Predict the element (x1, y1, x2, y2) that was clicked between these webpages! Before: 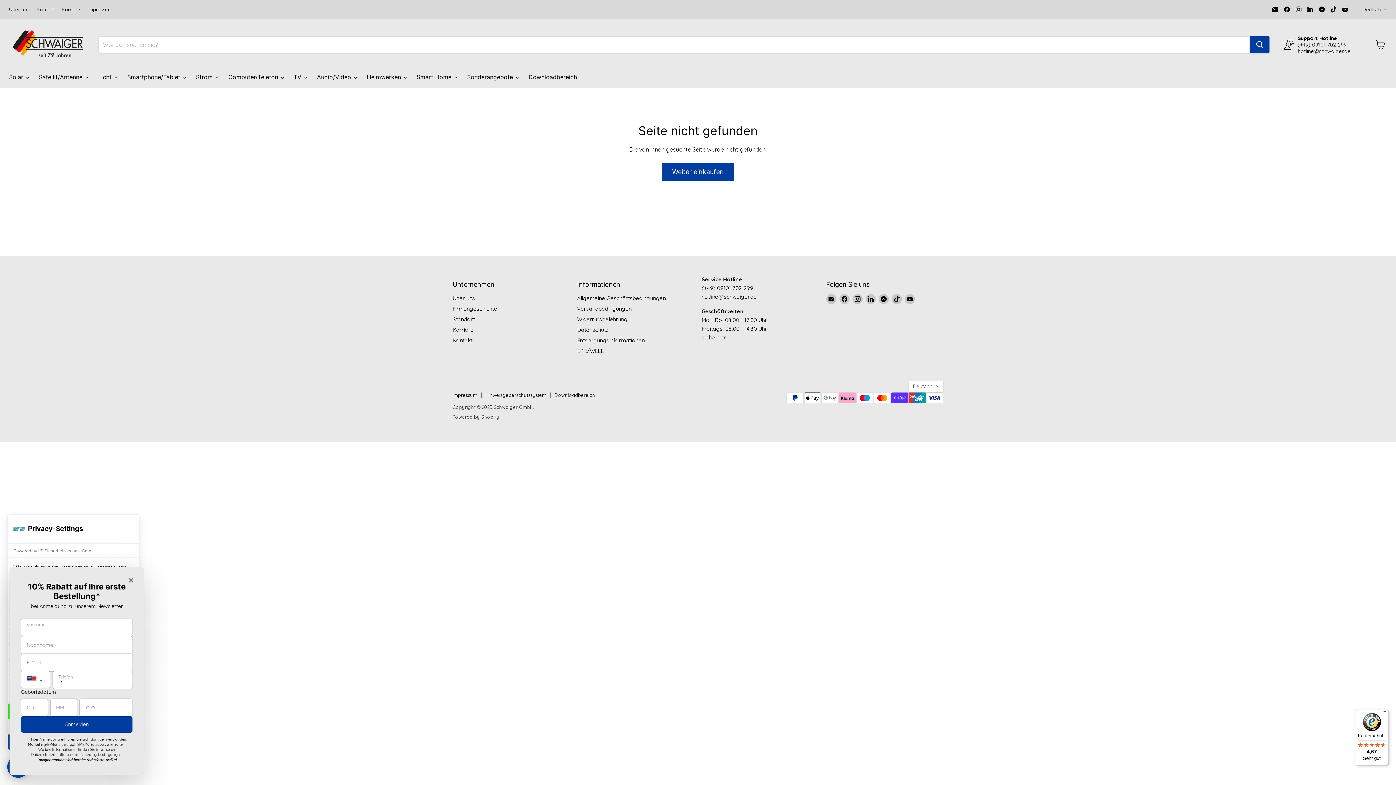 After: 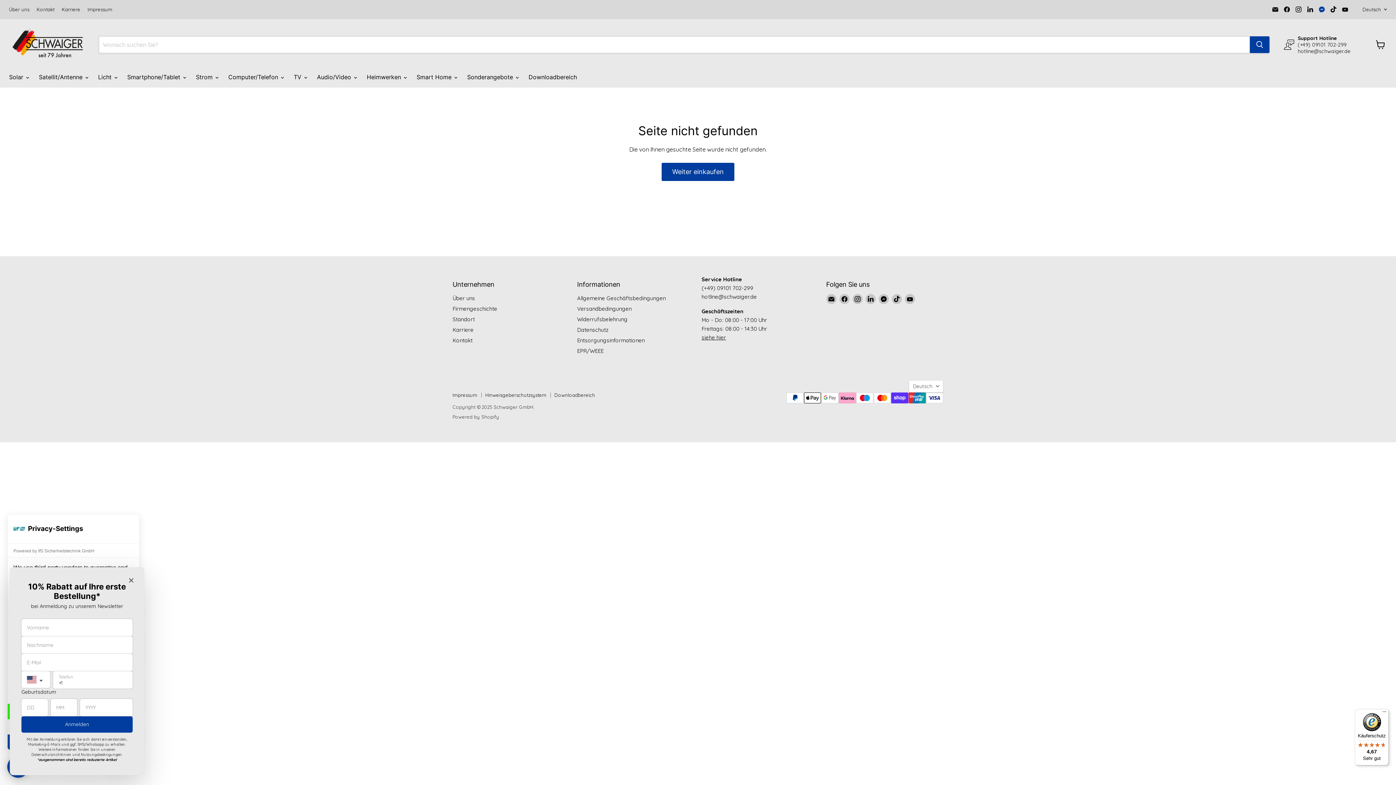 Action: bbox: (1317, 4, 1327, 14) label: Finden Sie uns auf Messenger